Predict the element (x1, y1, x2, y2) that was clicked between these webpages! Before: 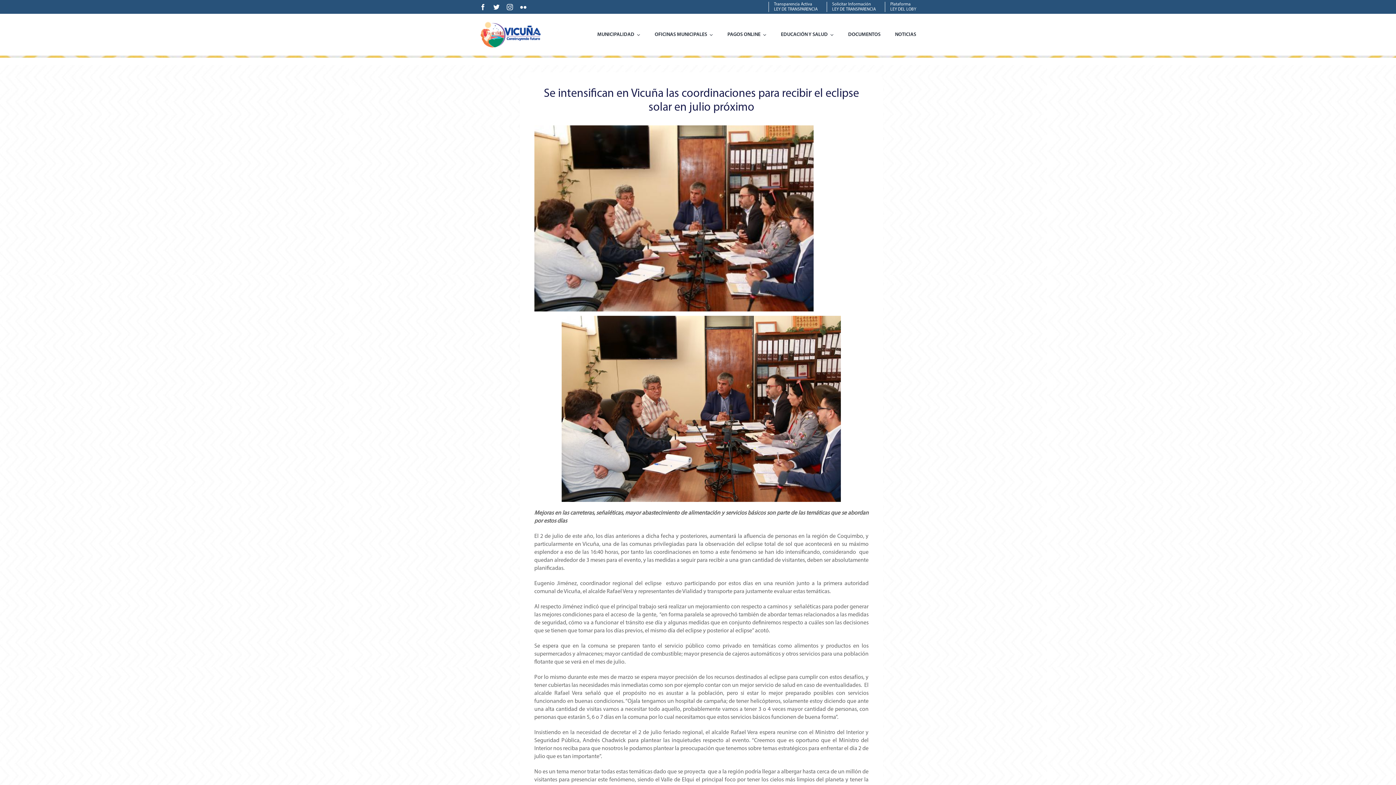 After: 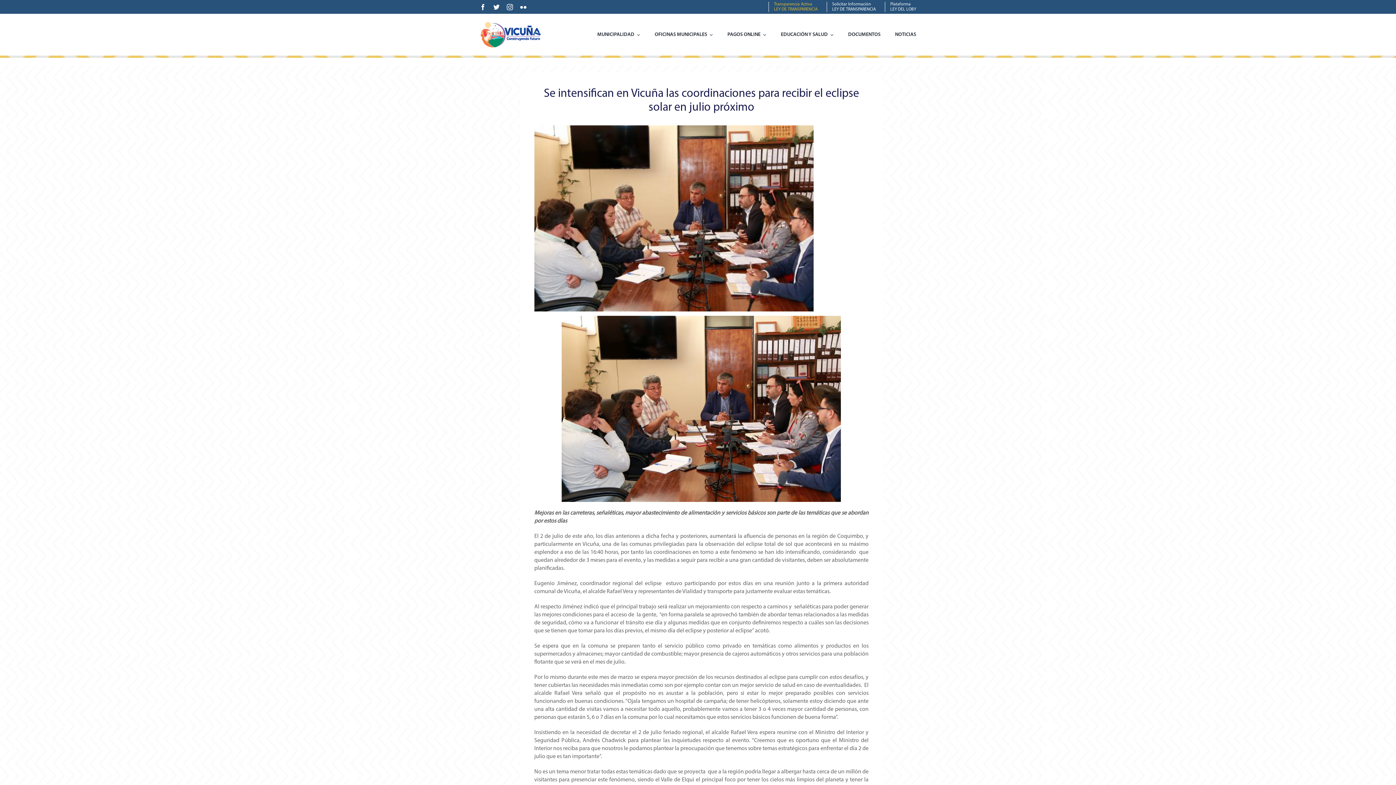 Action: bbox: (768, 1, 817, 12) label: Transparencia Activa
LEY DE TRANSPARENCIA